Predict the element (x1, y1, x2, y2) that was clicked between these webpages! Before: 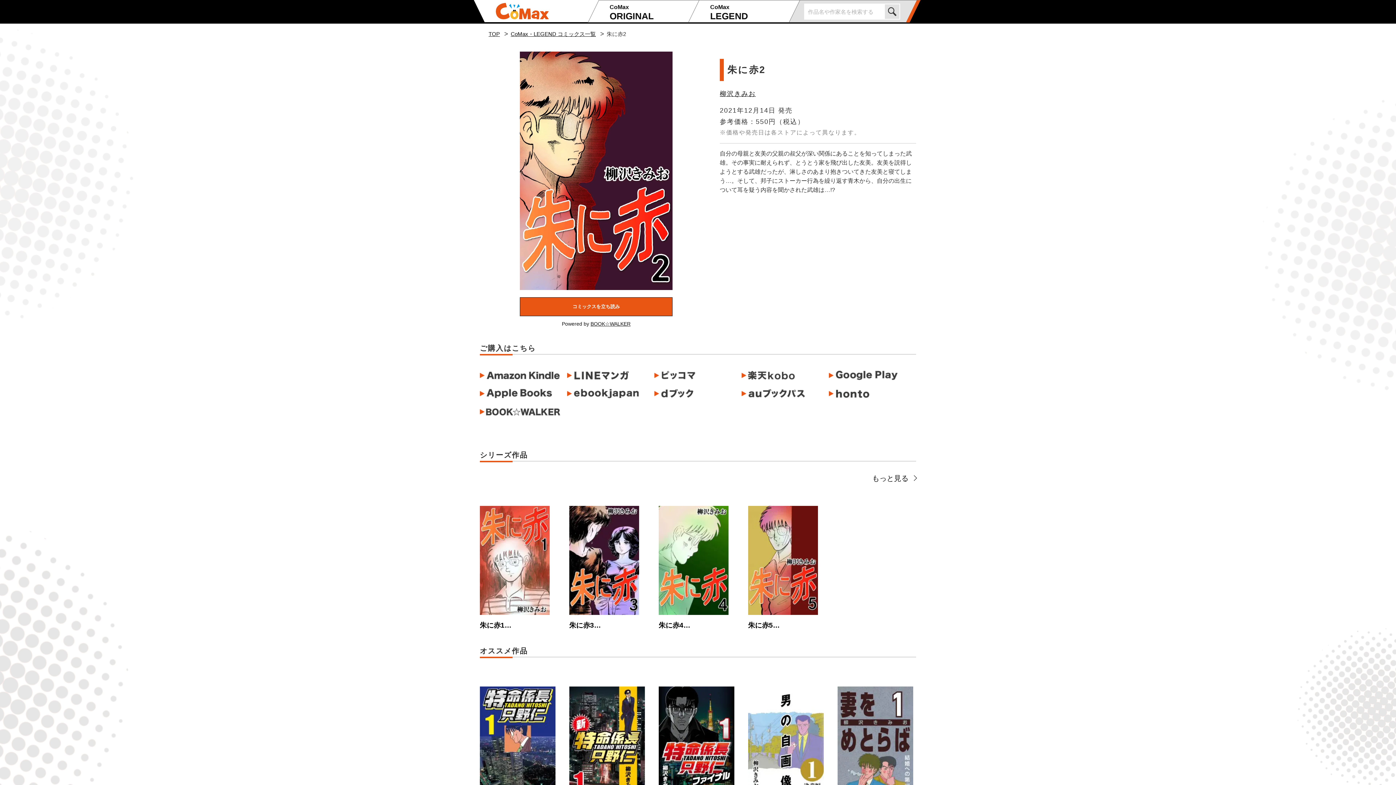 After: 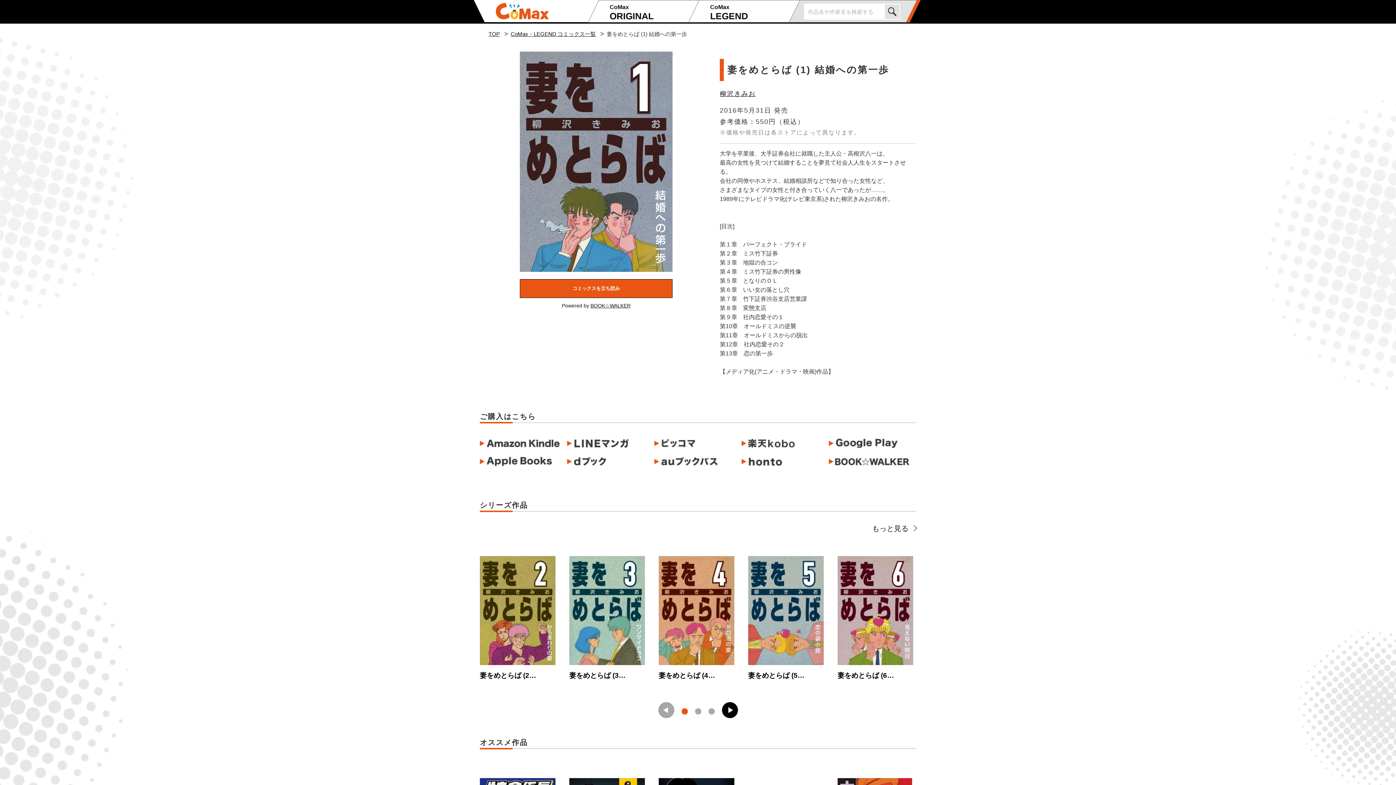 Action: bbox: (837, 687, 916, 811) label: 妻をめとらば (1…